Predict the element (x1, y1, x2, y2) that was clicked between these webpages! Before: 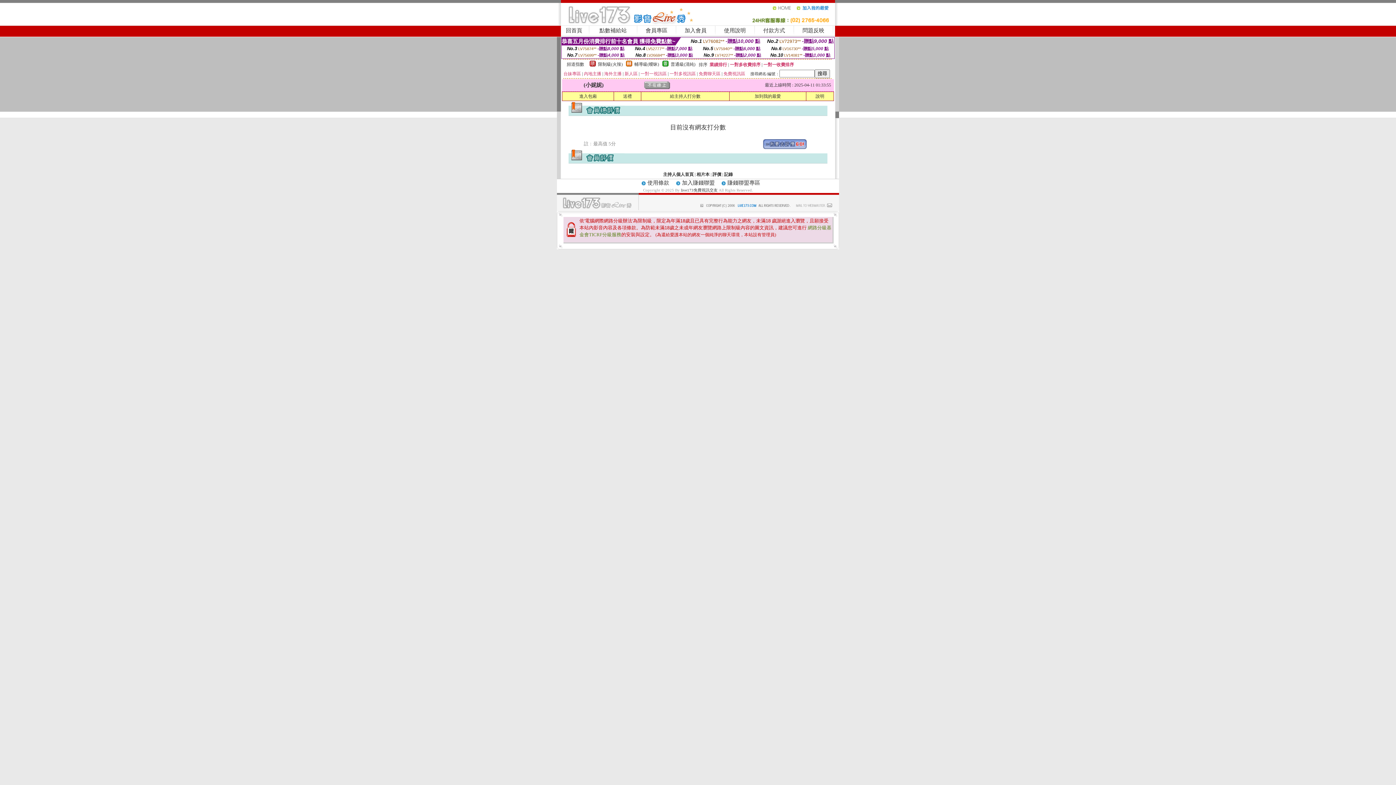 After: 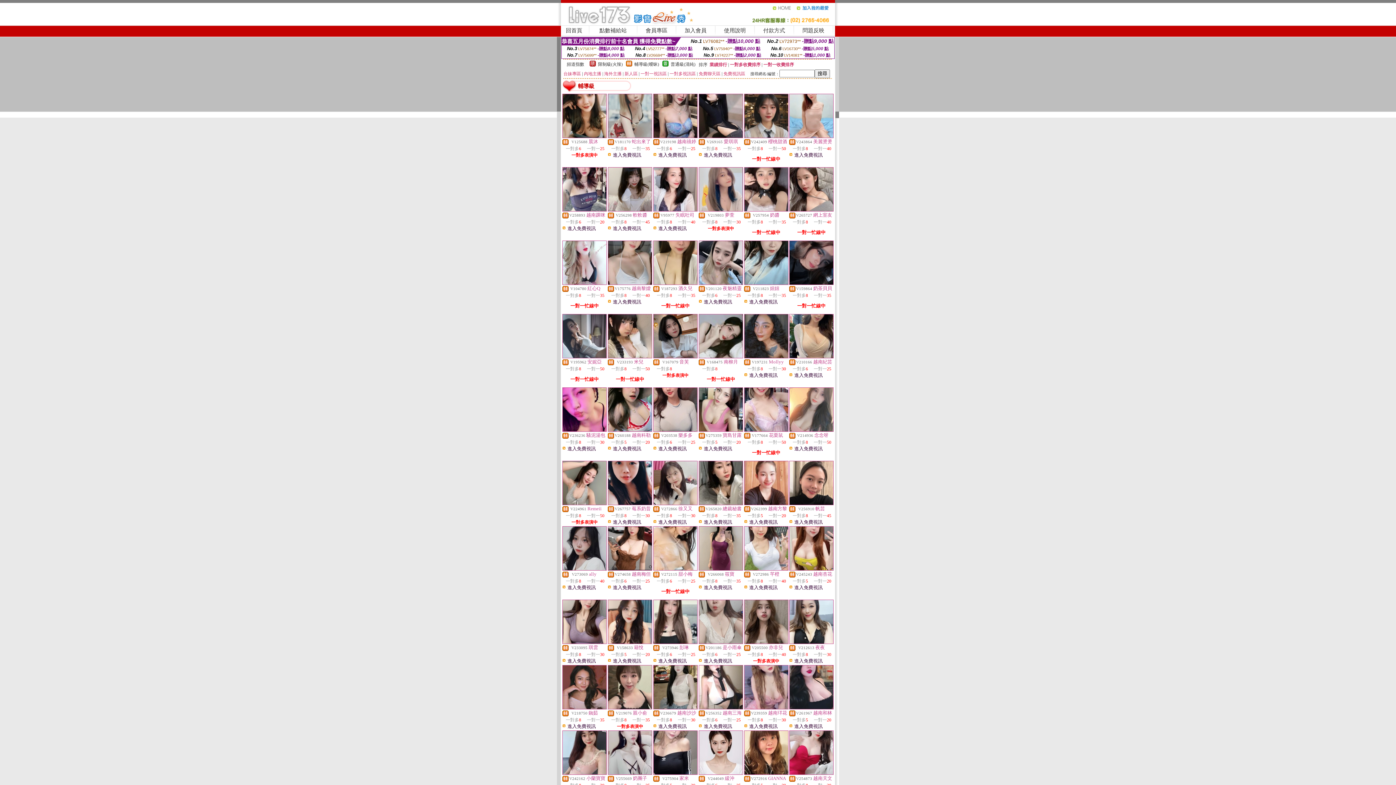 Action: label: 輔導級(曖昧) bbox: (634, 61, 659, 66)